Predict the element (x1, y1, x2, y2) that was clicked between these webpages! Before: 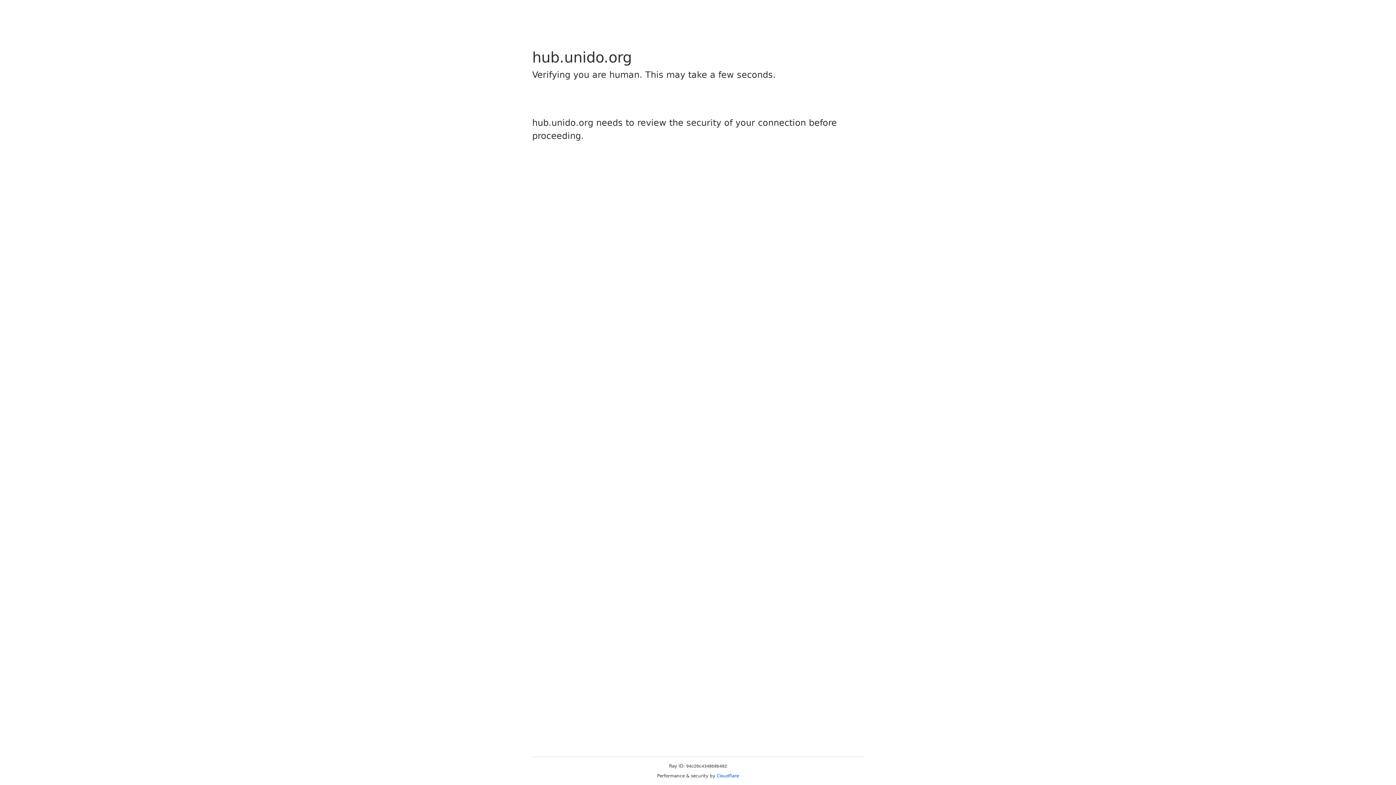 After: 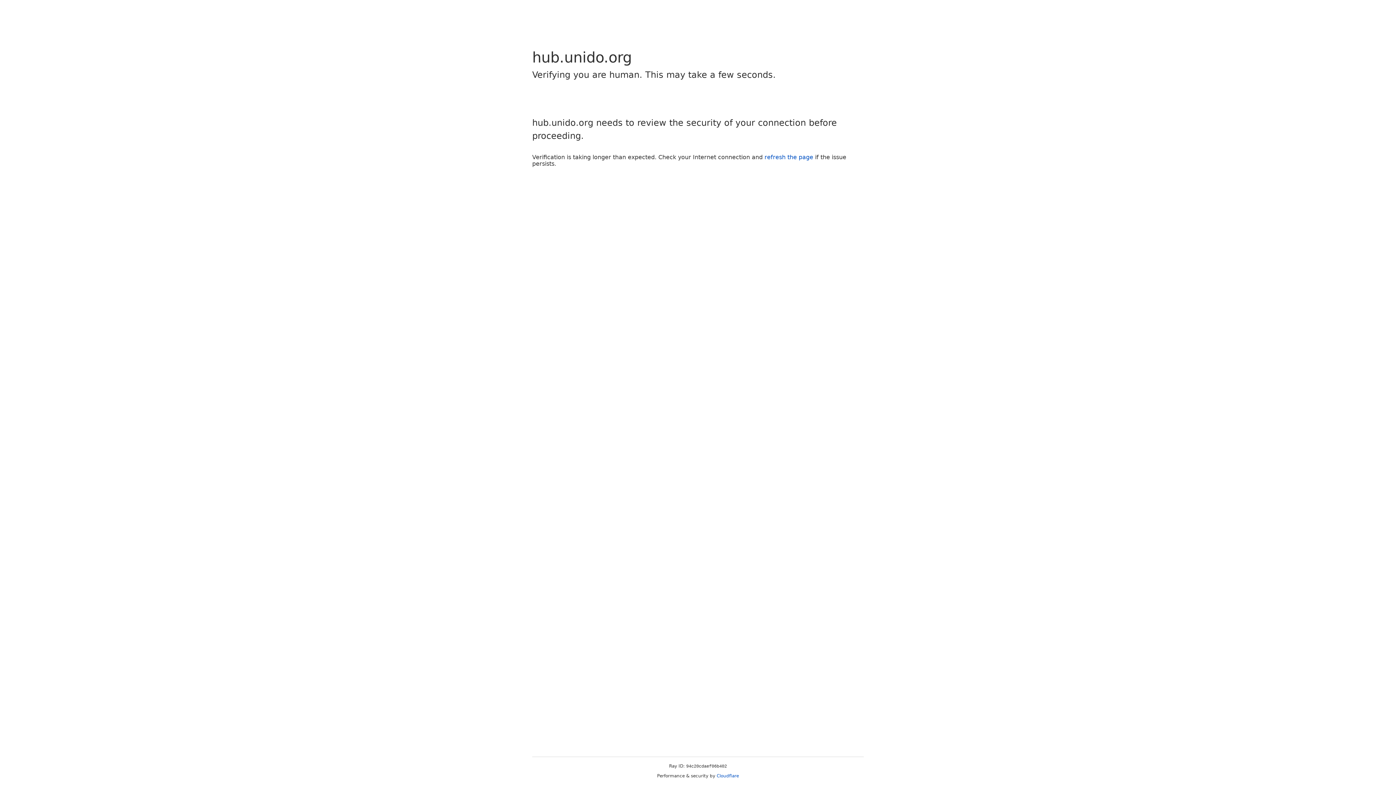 Action: bbox: (716, 773, 739, 778) label: Cloudflare